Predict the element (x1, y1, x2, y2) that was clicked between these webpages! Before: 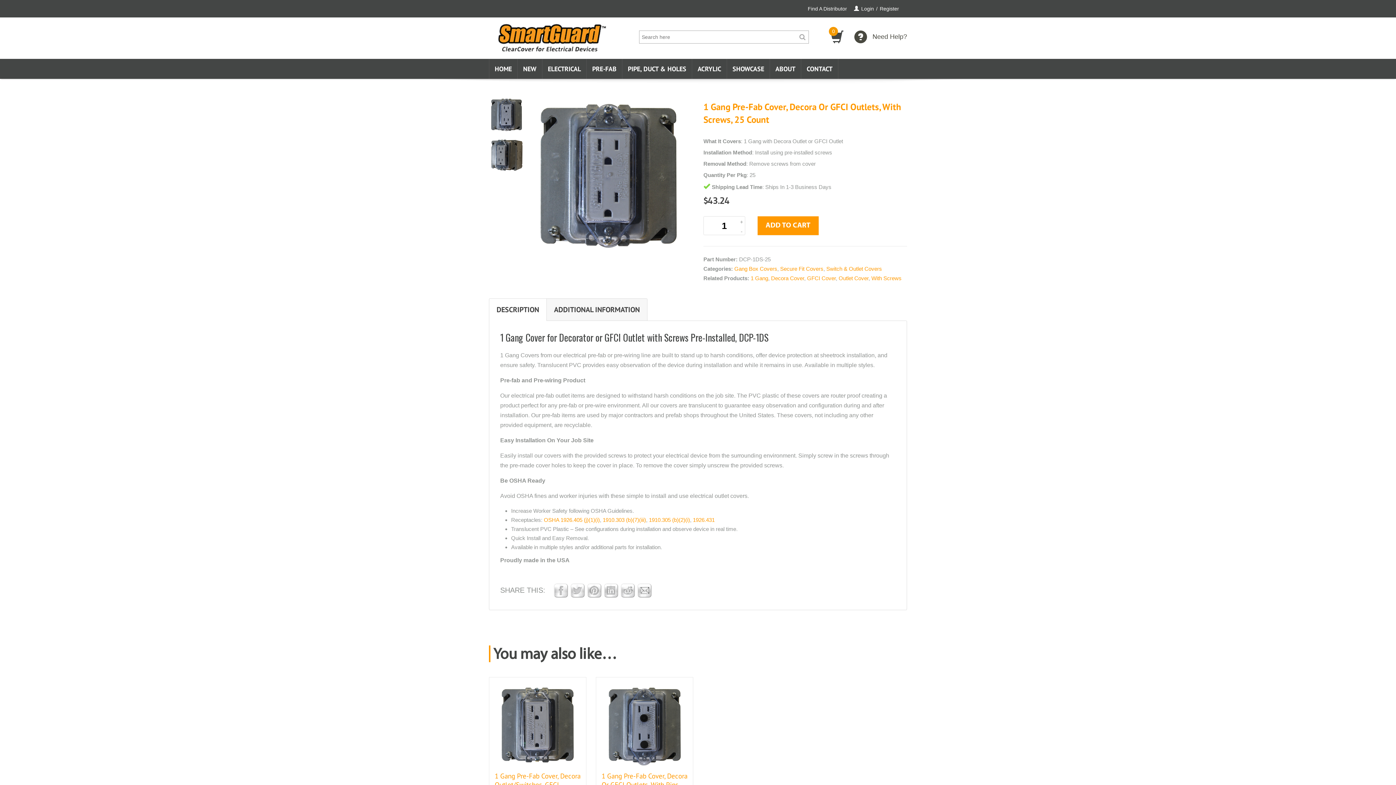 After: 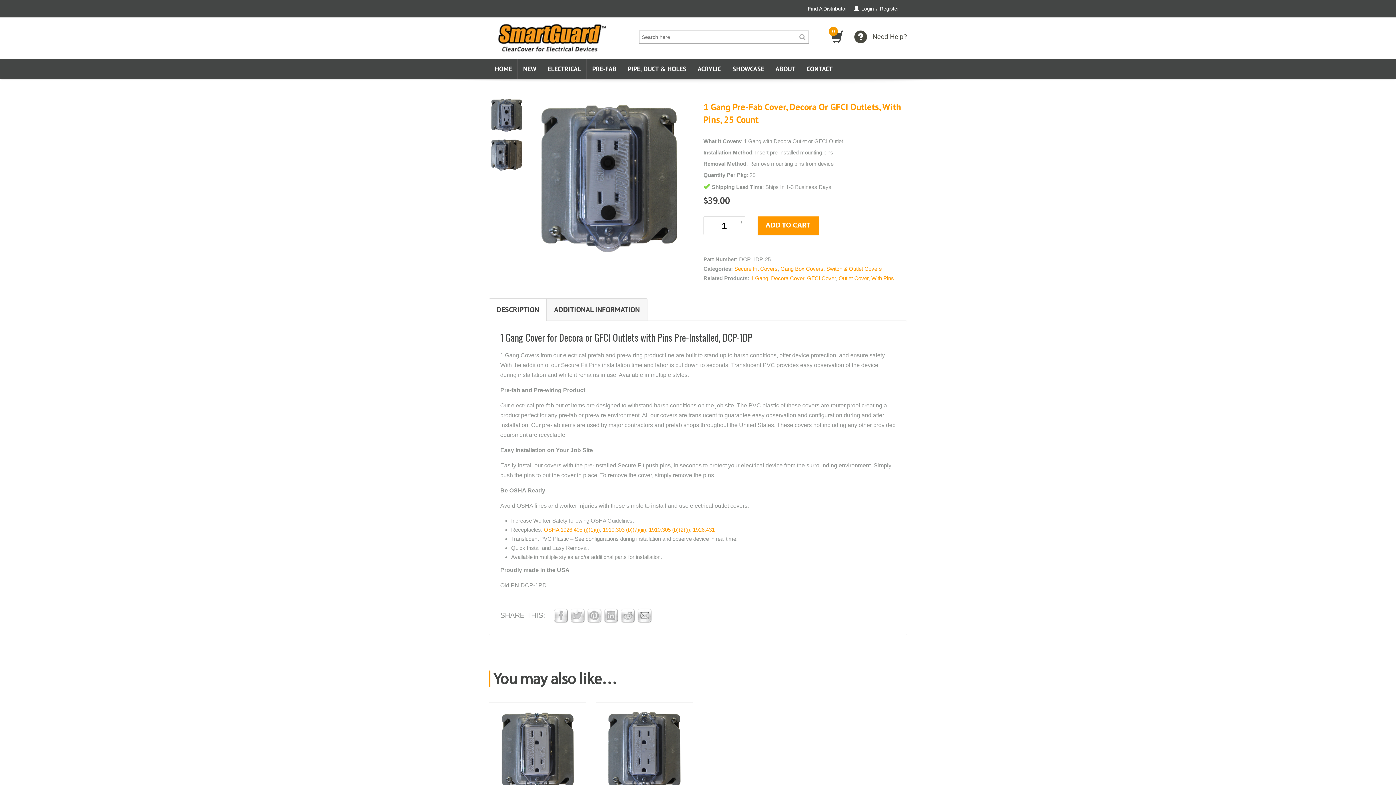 Action: bbox: (601, 683, 687, 766)